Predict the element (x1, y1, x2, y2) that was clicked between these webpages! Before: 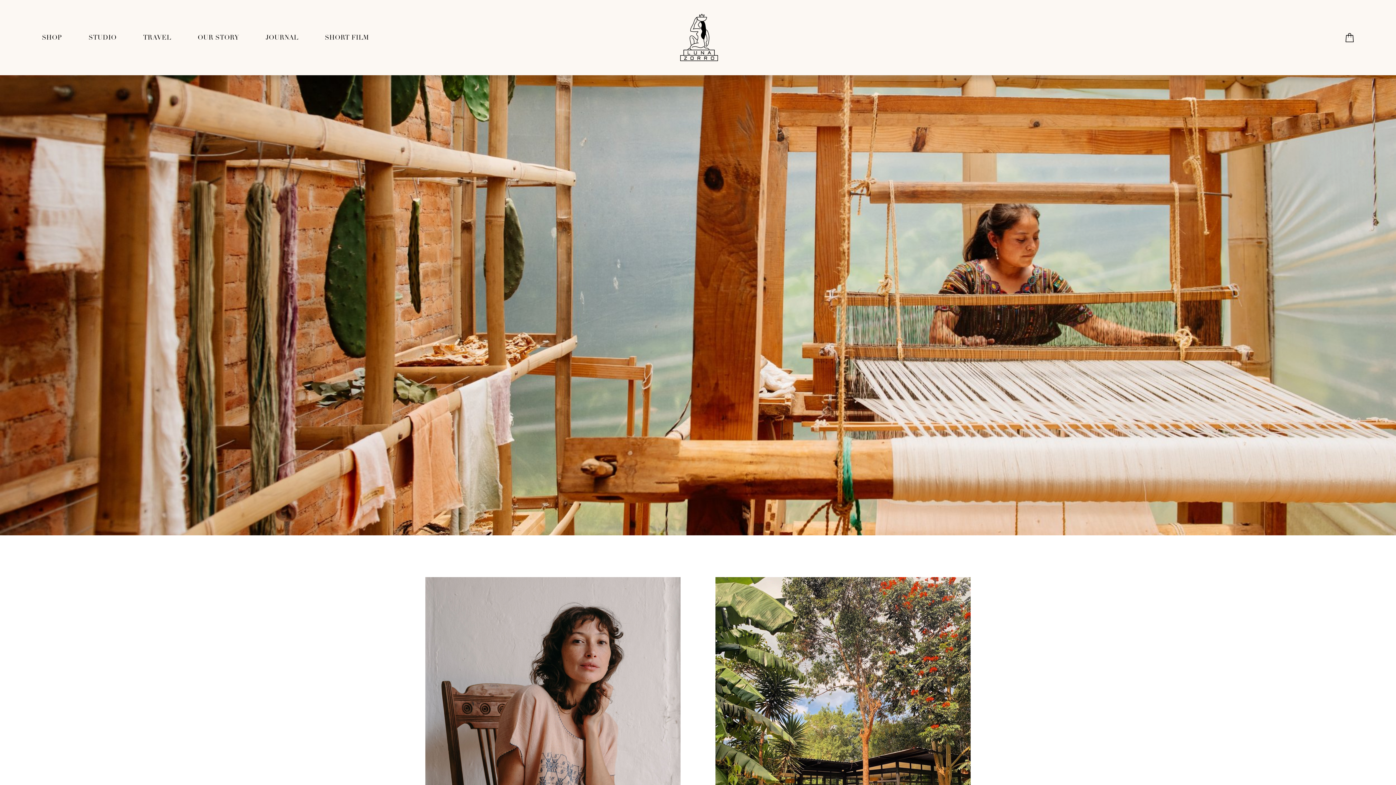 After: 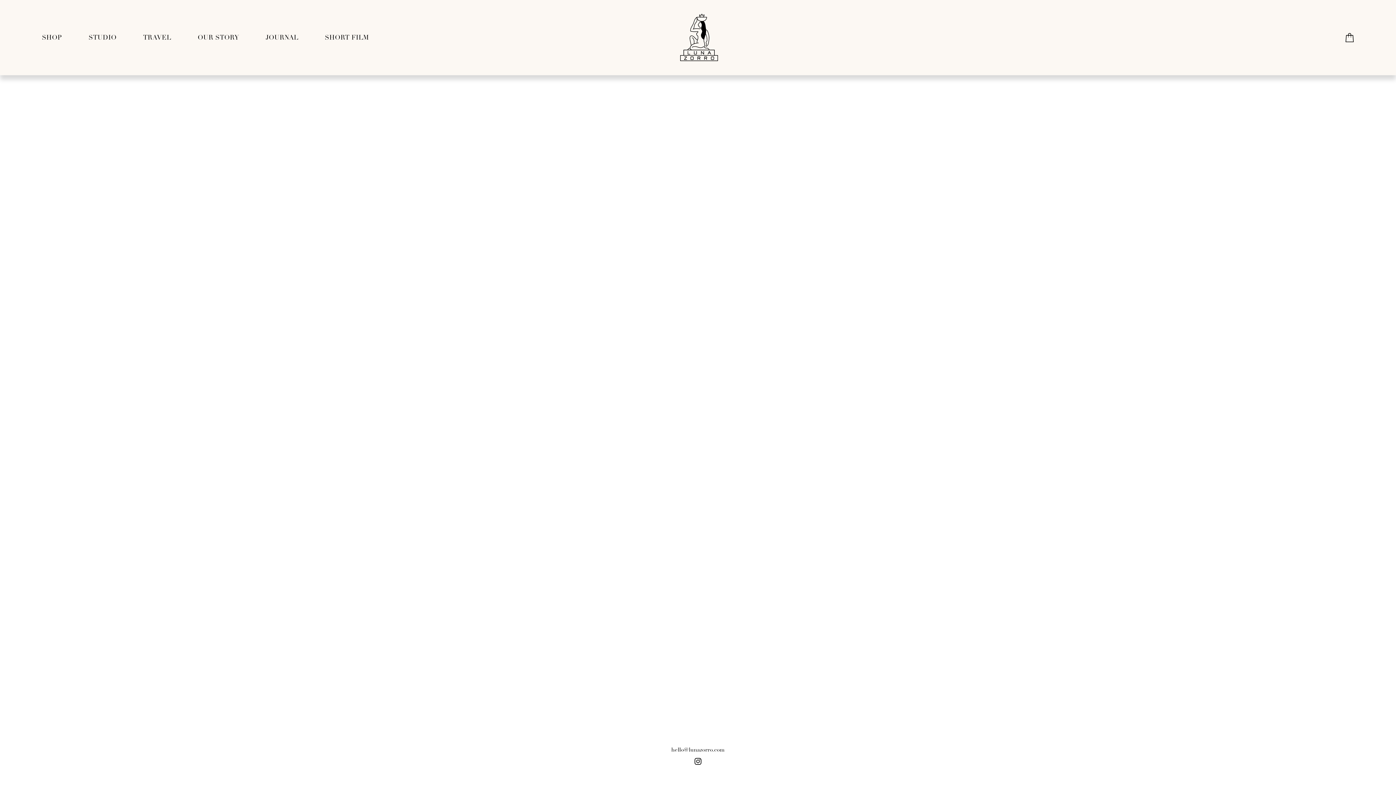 Action: bbox: (1345, 33, 1354, 42)